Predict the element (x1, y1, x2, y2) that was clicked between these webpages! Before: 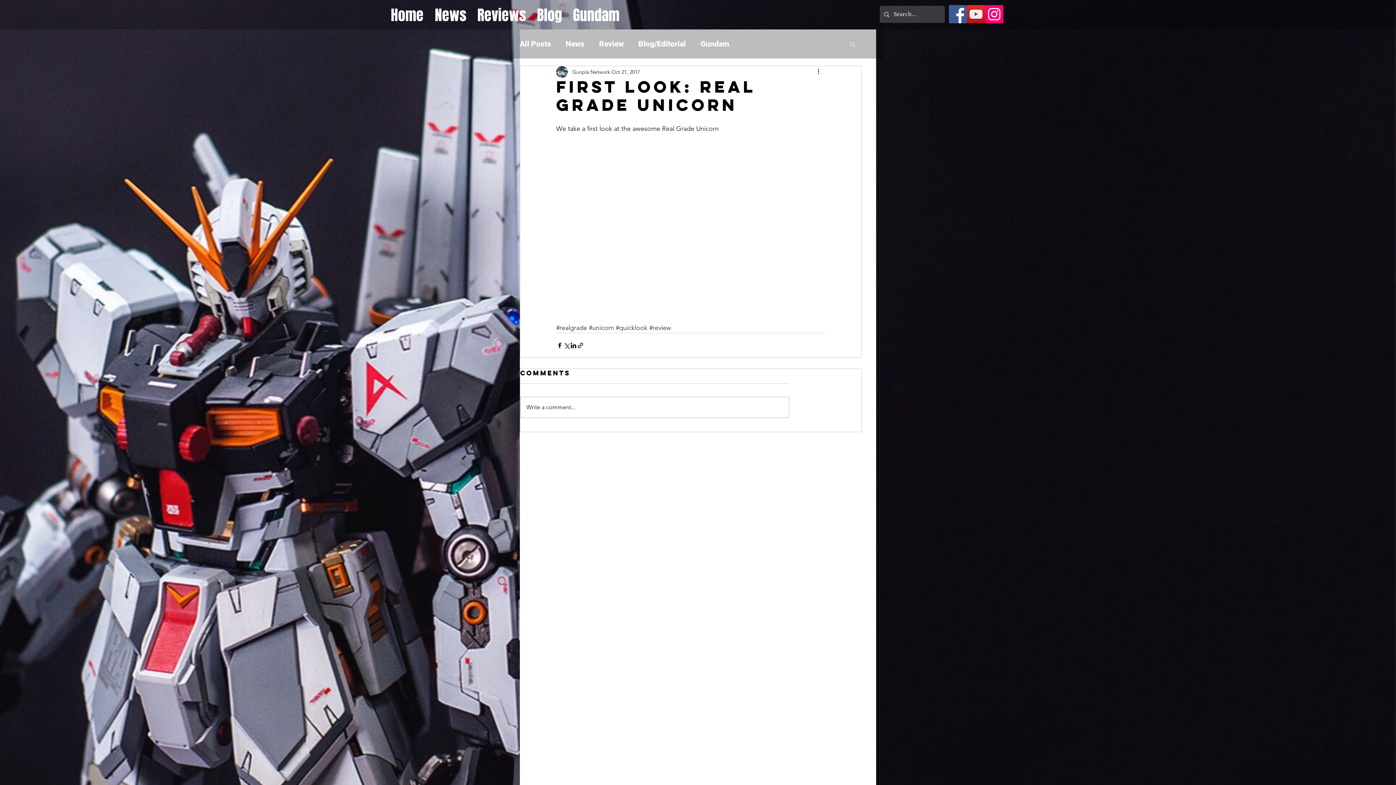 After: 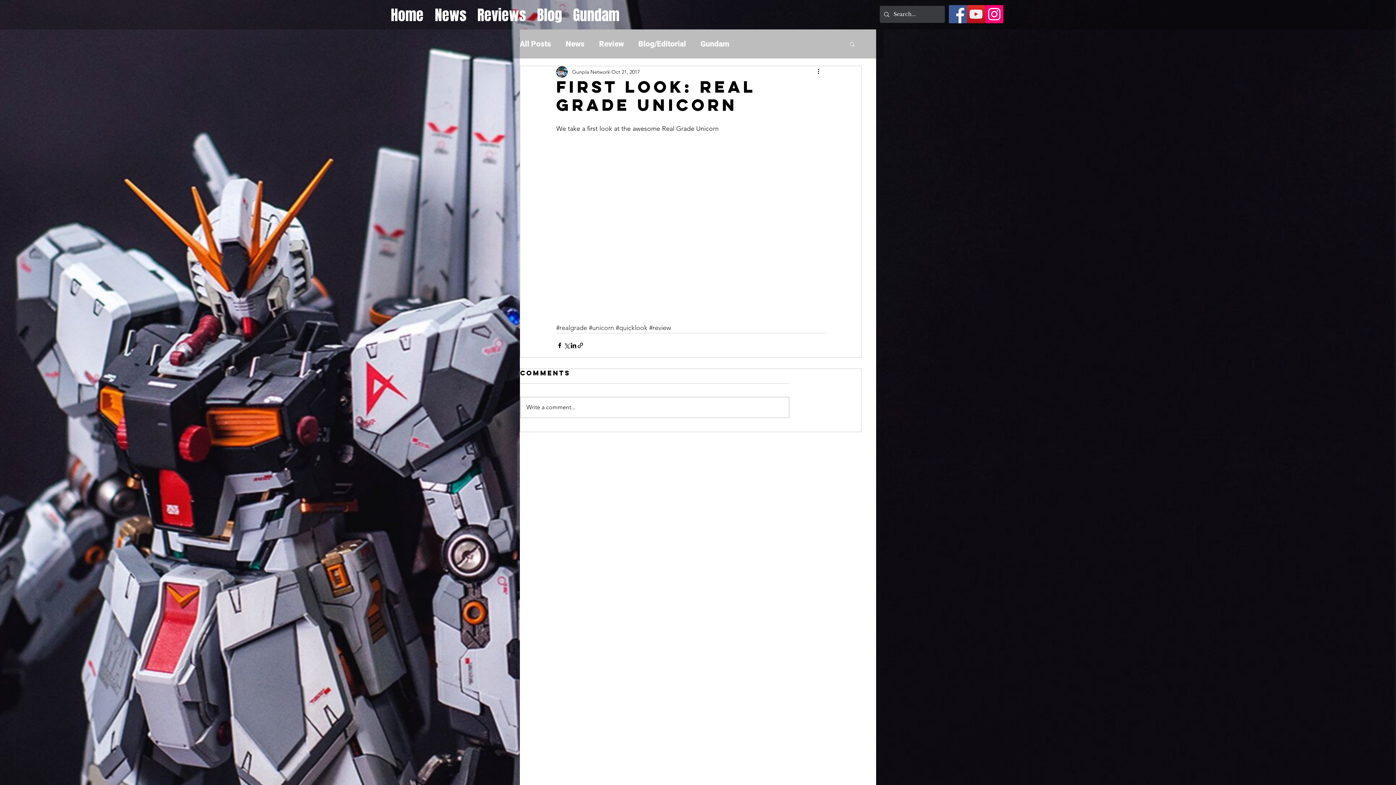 Action: bbox: (985, 5, 1003, 23) label: Instagram